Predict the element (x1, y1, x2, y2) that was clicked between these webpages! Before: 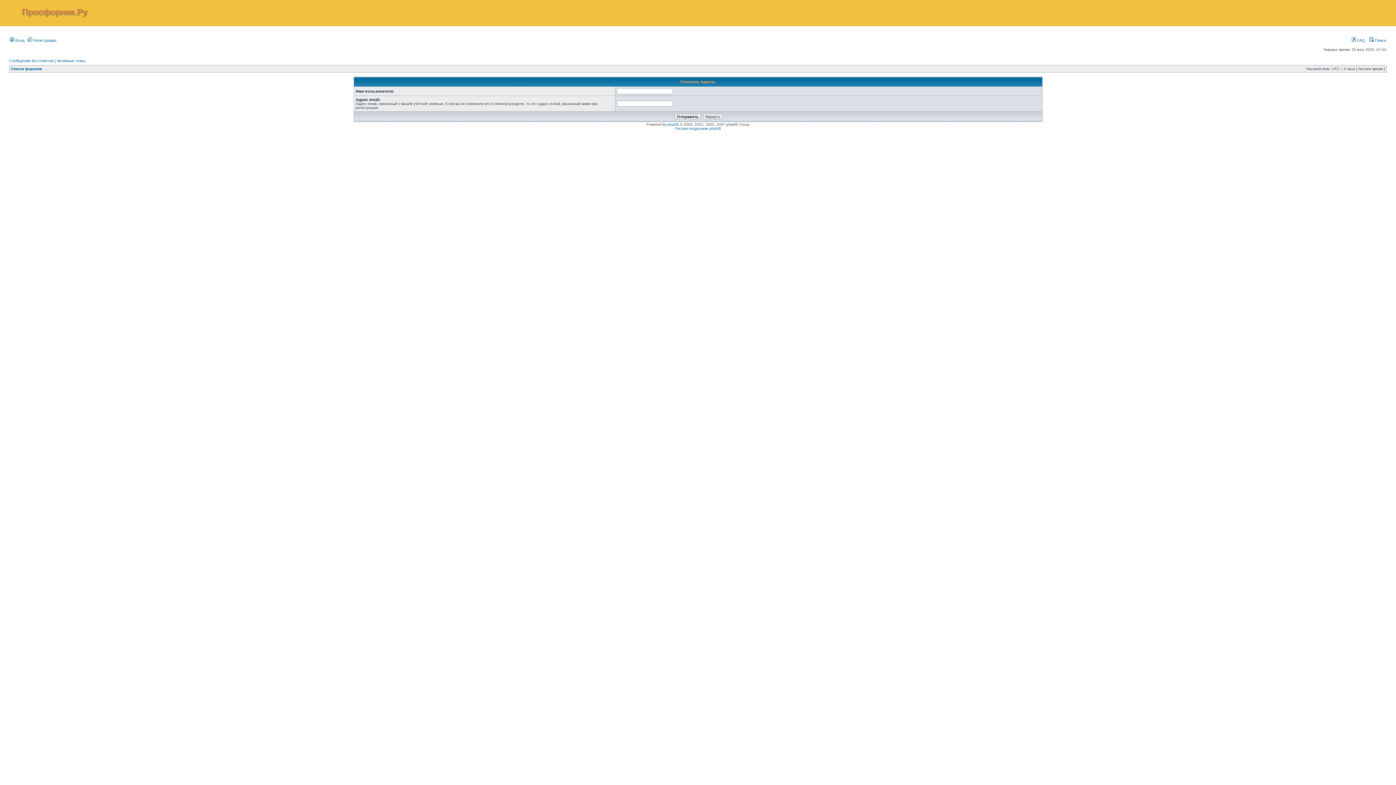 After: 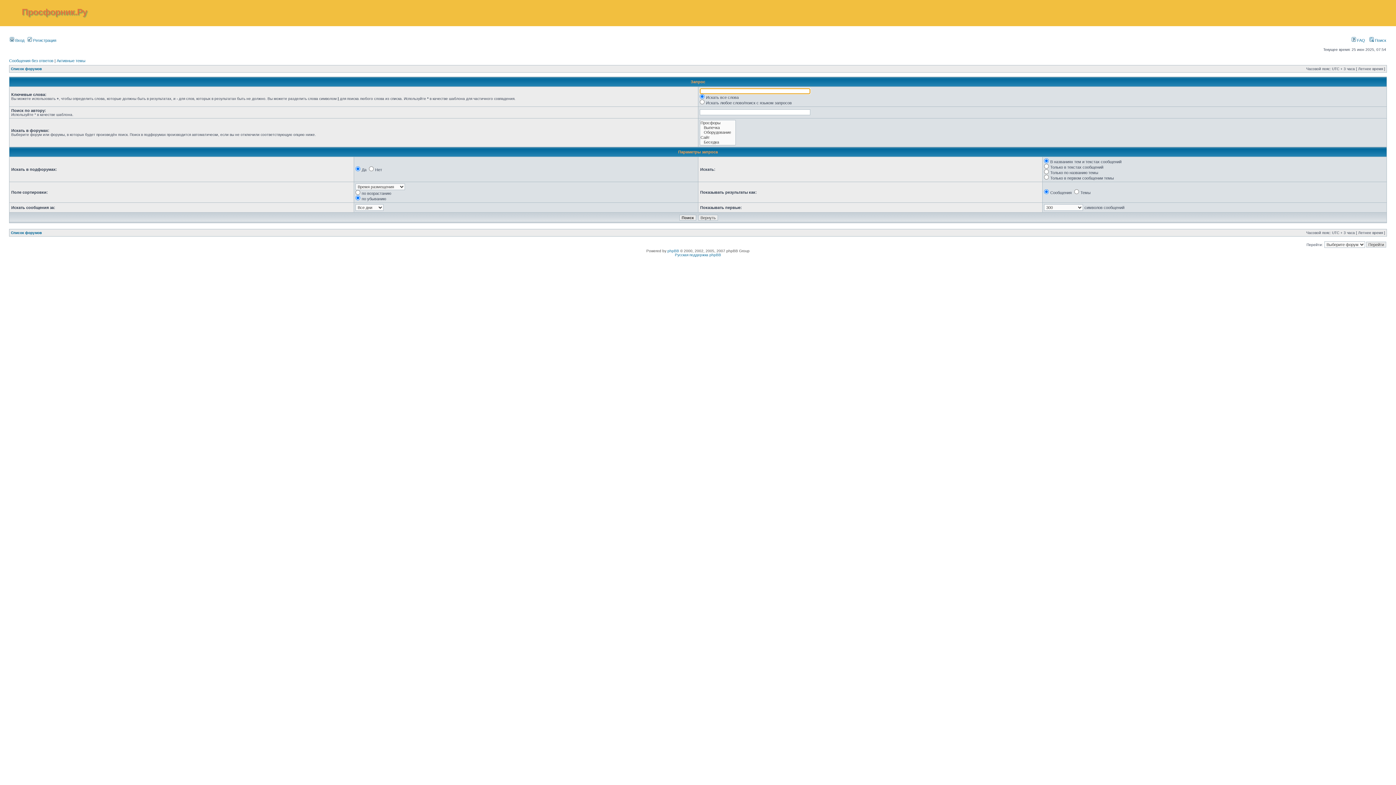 Action: label:  Поиск bbox: (1369, 38, 1386, 42)